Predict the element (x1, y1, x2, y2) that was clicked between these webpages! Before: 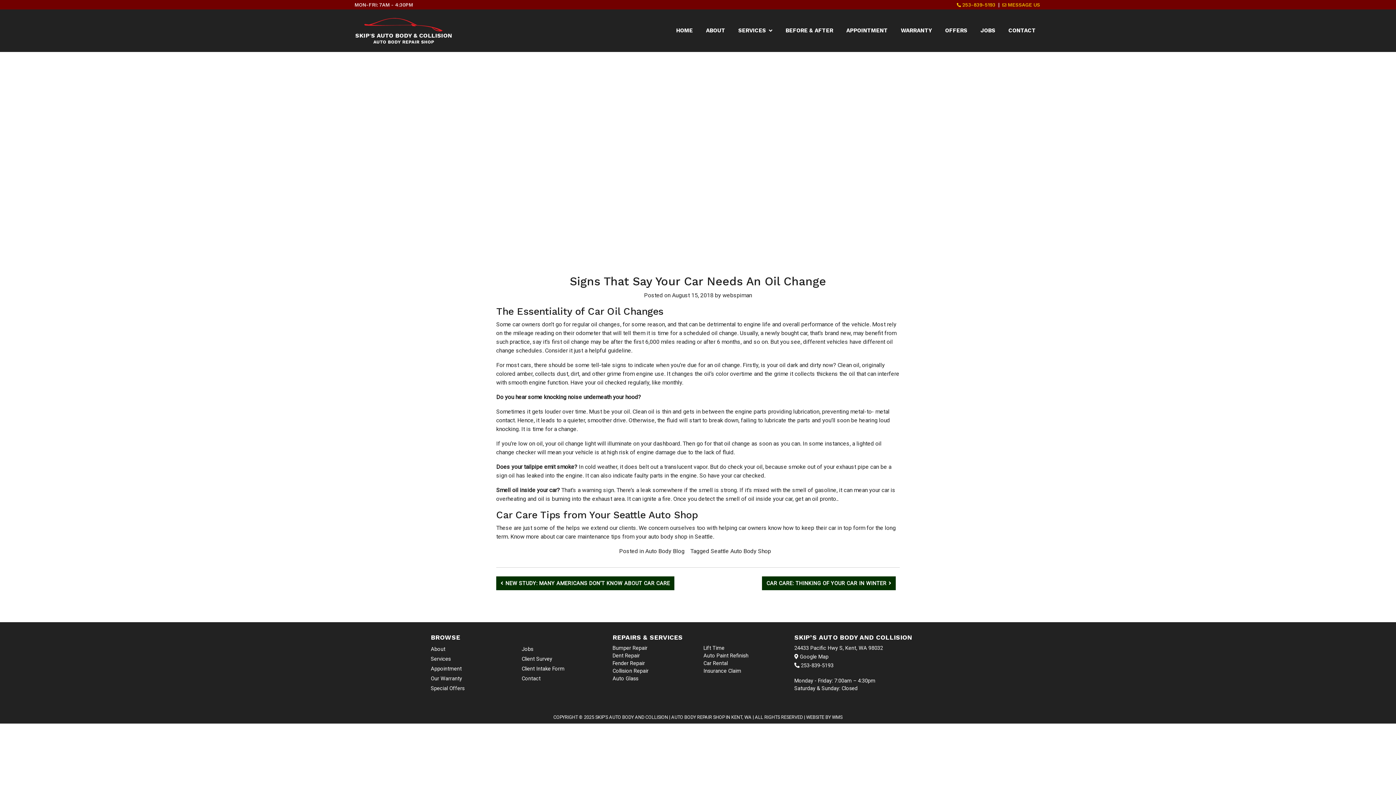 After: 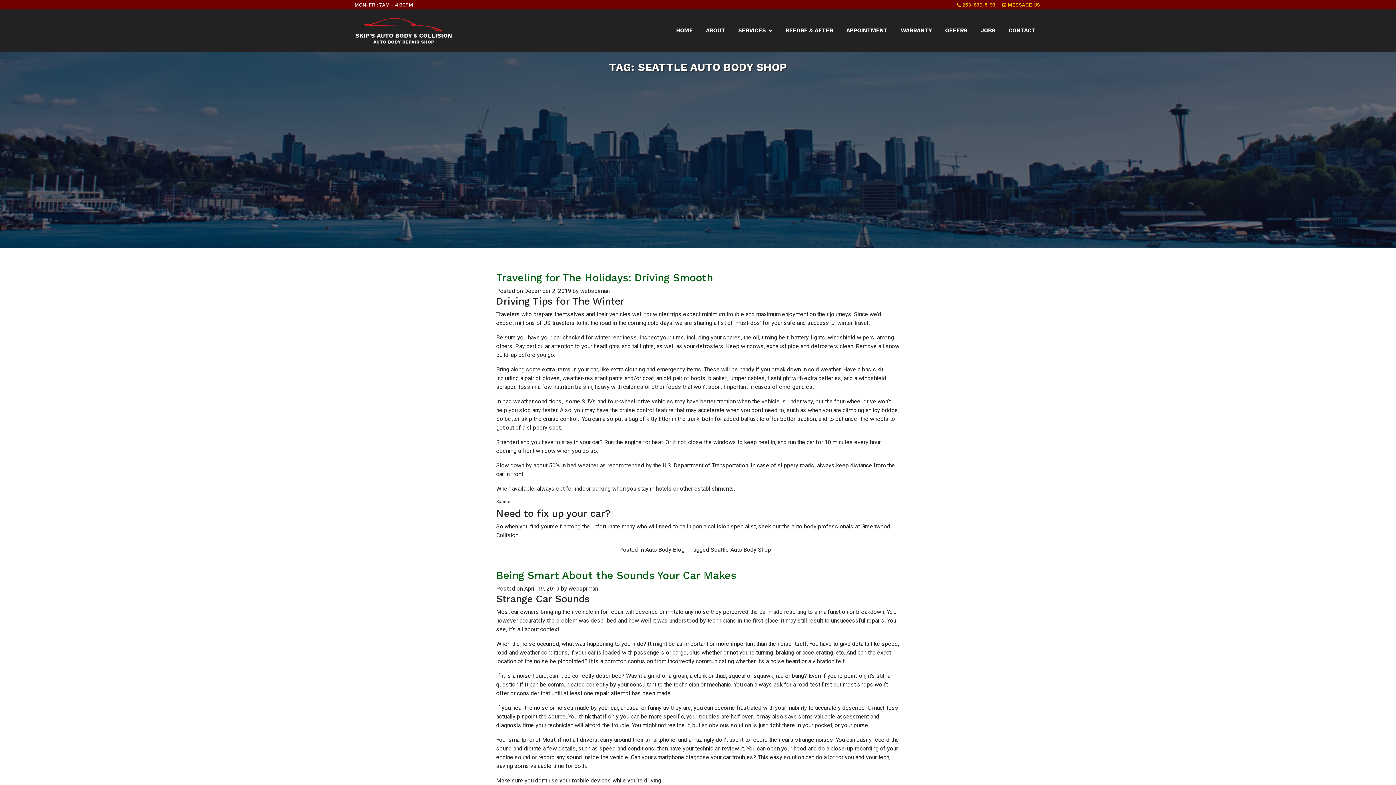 Action: bbox: (710, 547, 771, 554) label: Seattle Auto Body Shop